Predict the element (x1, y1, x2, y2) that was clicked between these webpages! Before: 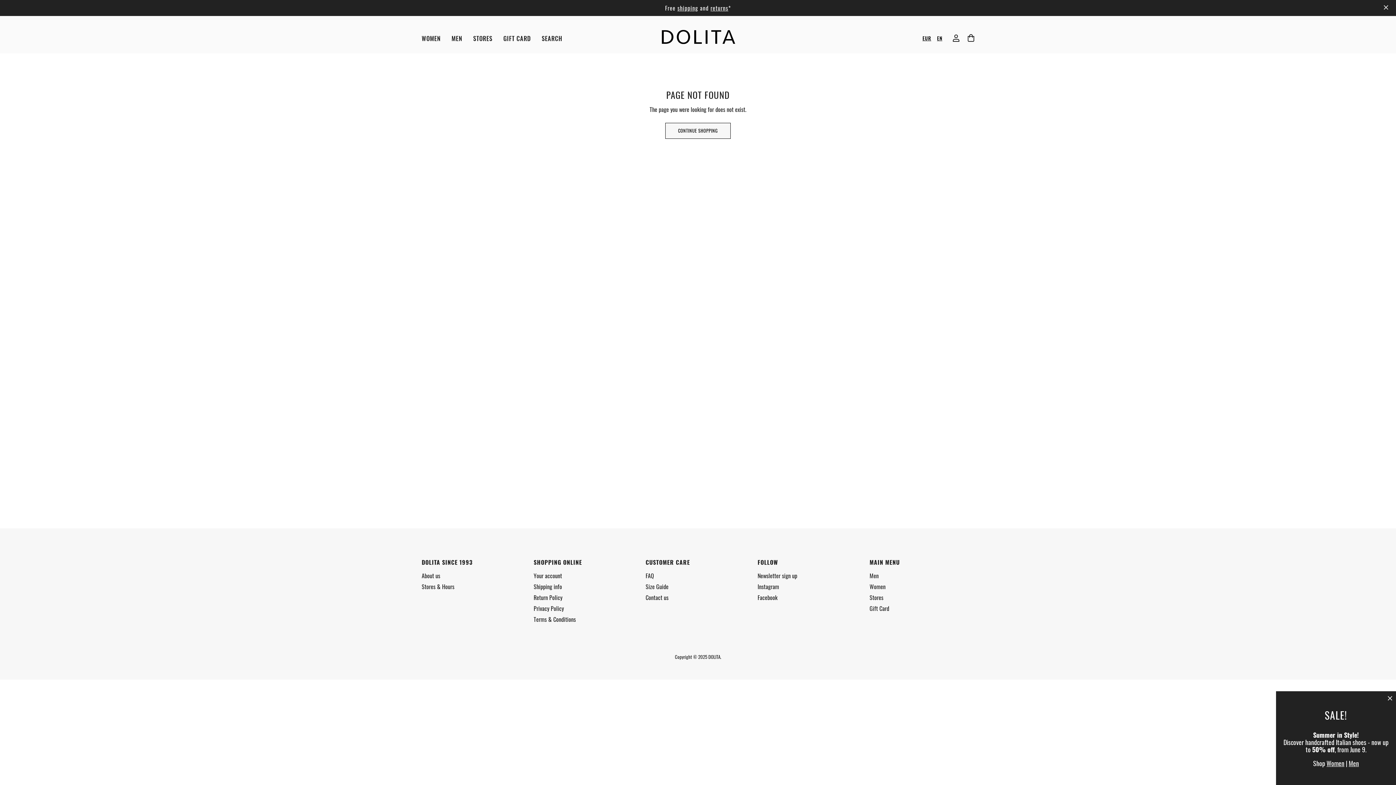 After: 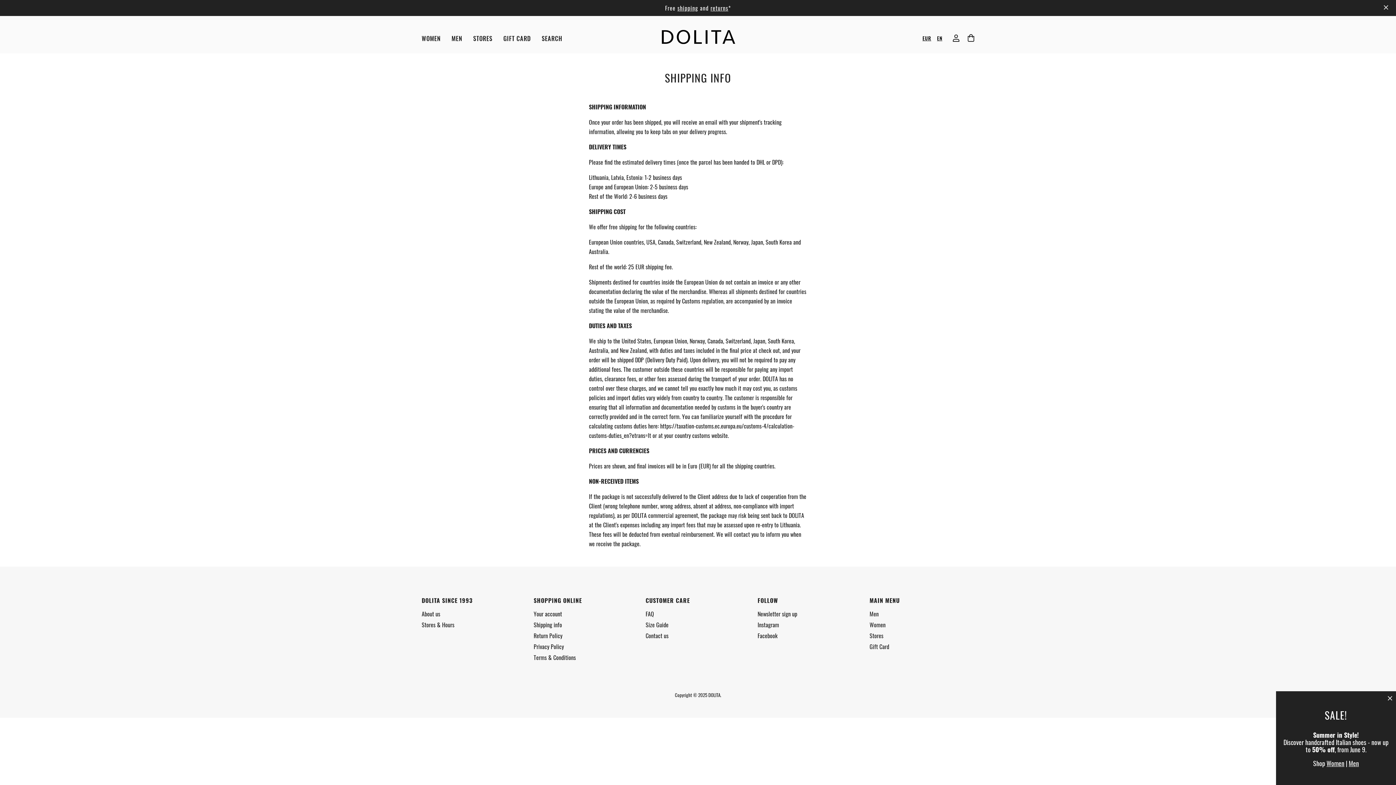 Action: bbox: (677, 3, 698, 12) label: shipping